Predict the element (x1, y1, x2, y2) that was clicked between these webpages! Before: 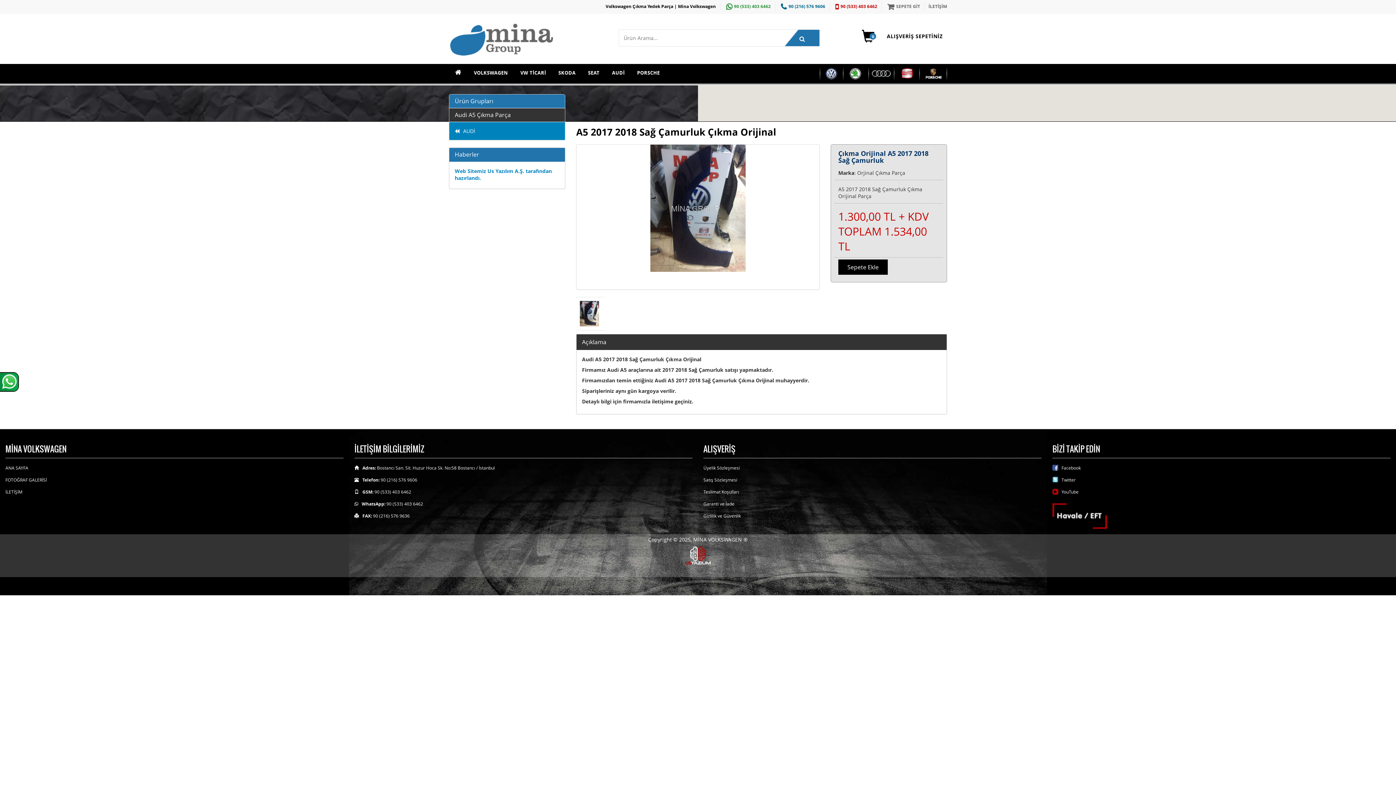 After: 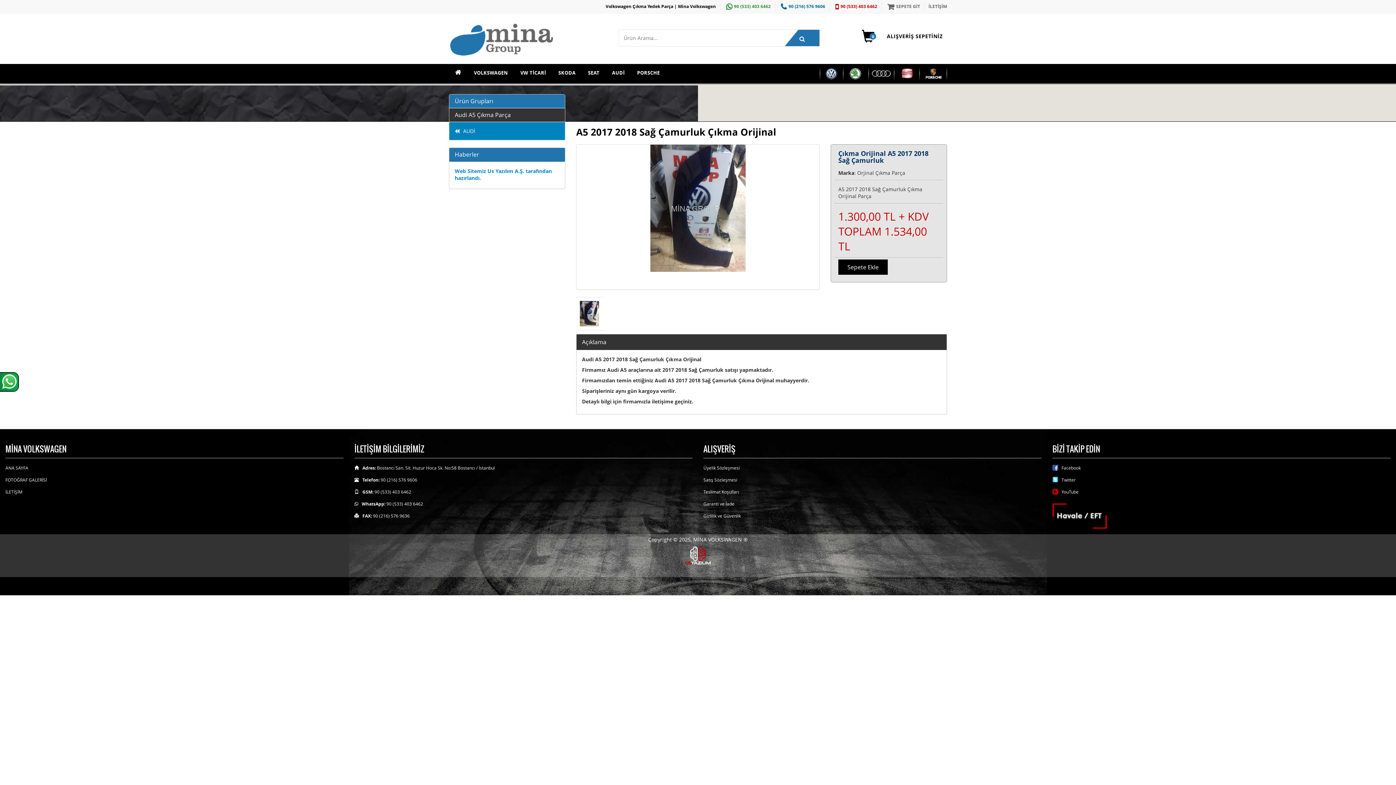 Action: label: 90 (216) 576 9606 bbox: (779, 3, 825, 9)